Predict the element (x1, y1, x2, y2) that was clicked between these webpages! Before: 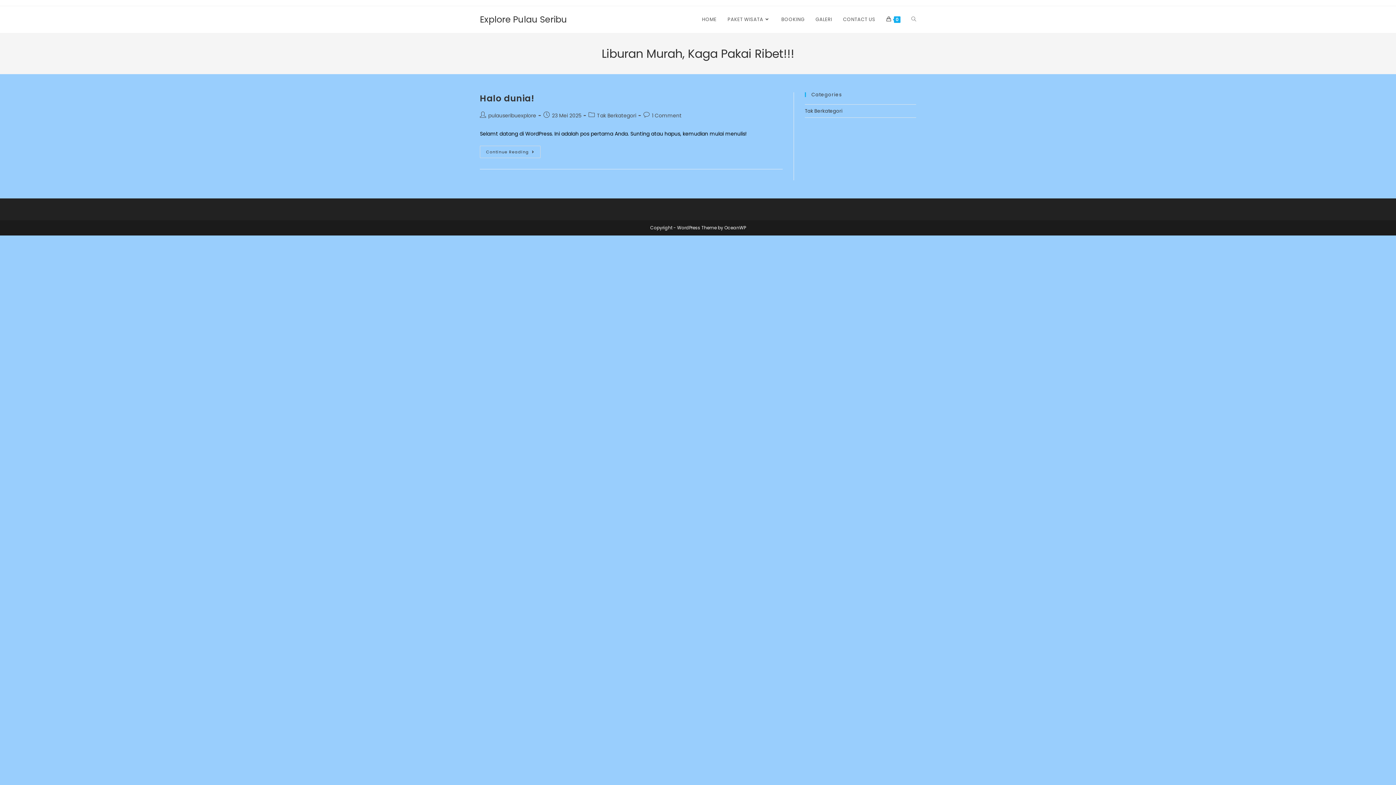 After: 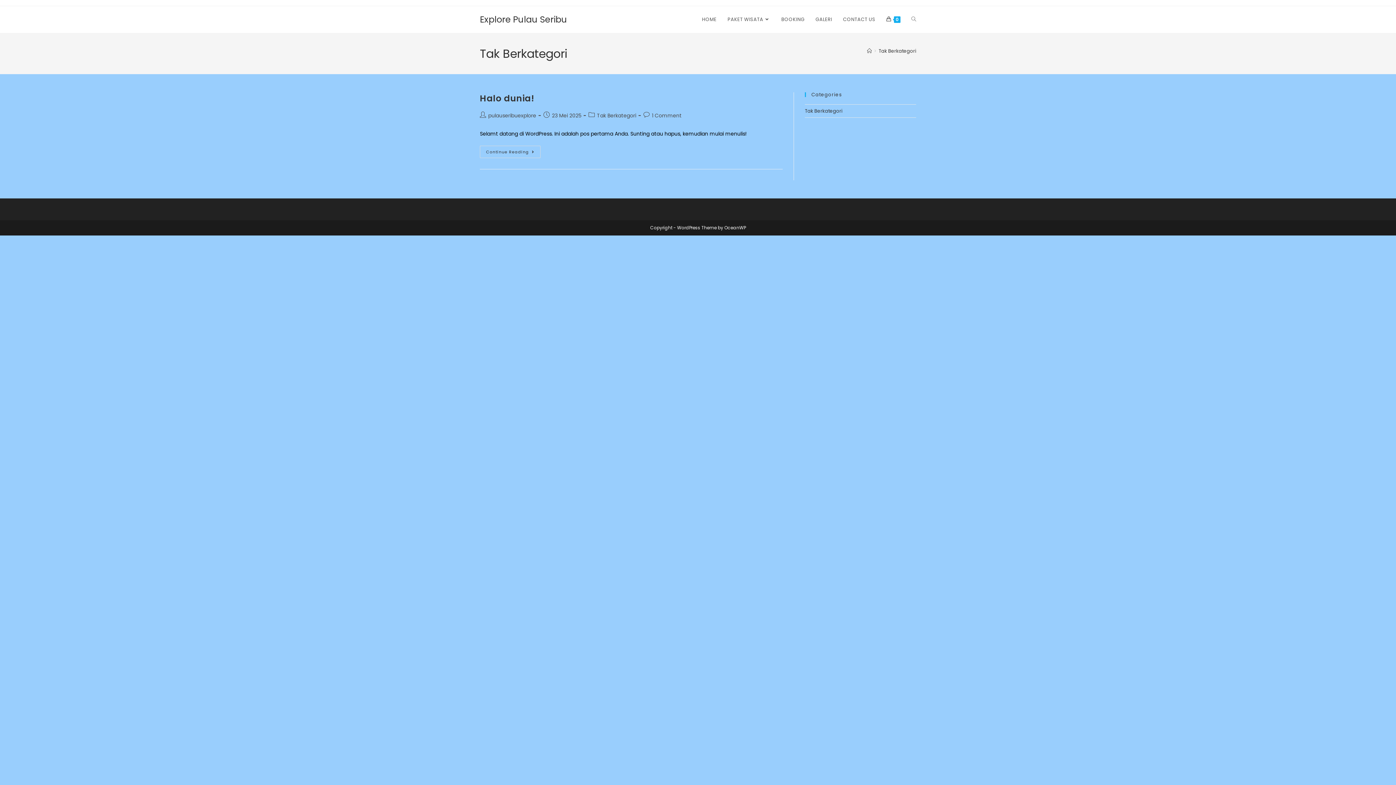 Action: bbox: (805, 107, 842, 114) label: Tak Berkategori